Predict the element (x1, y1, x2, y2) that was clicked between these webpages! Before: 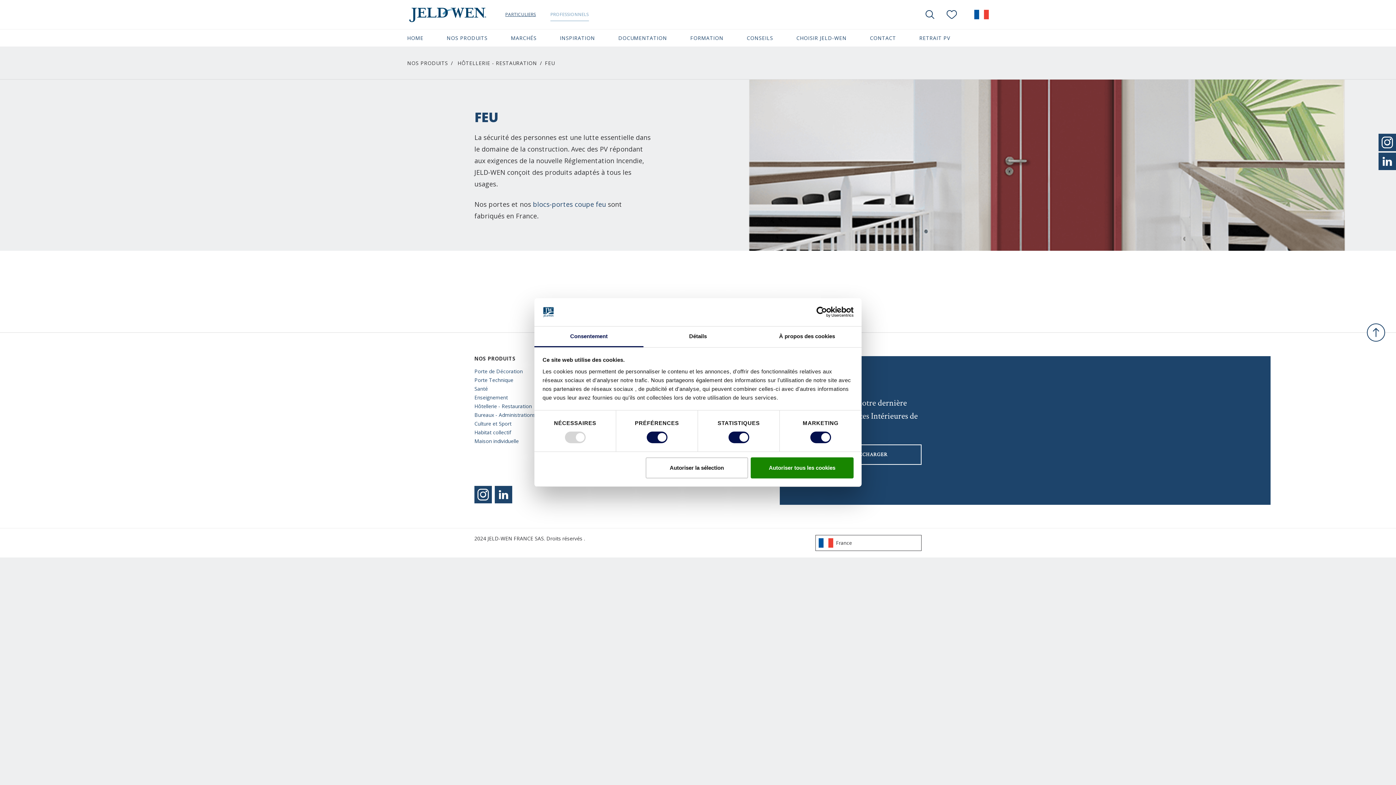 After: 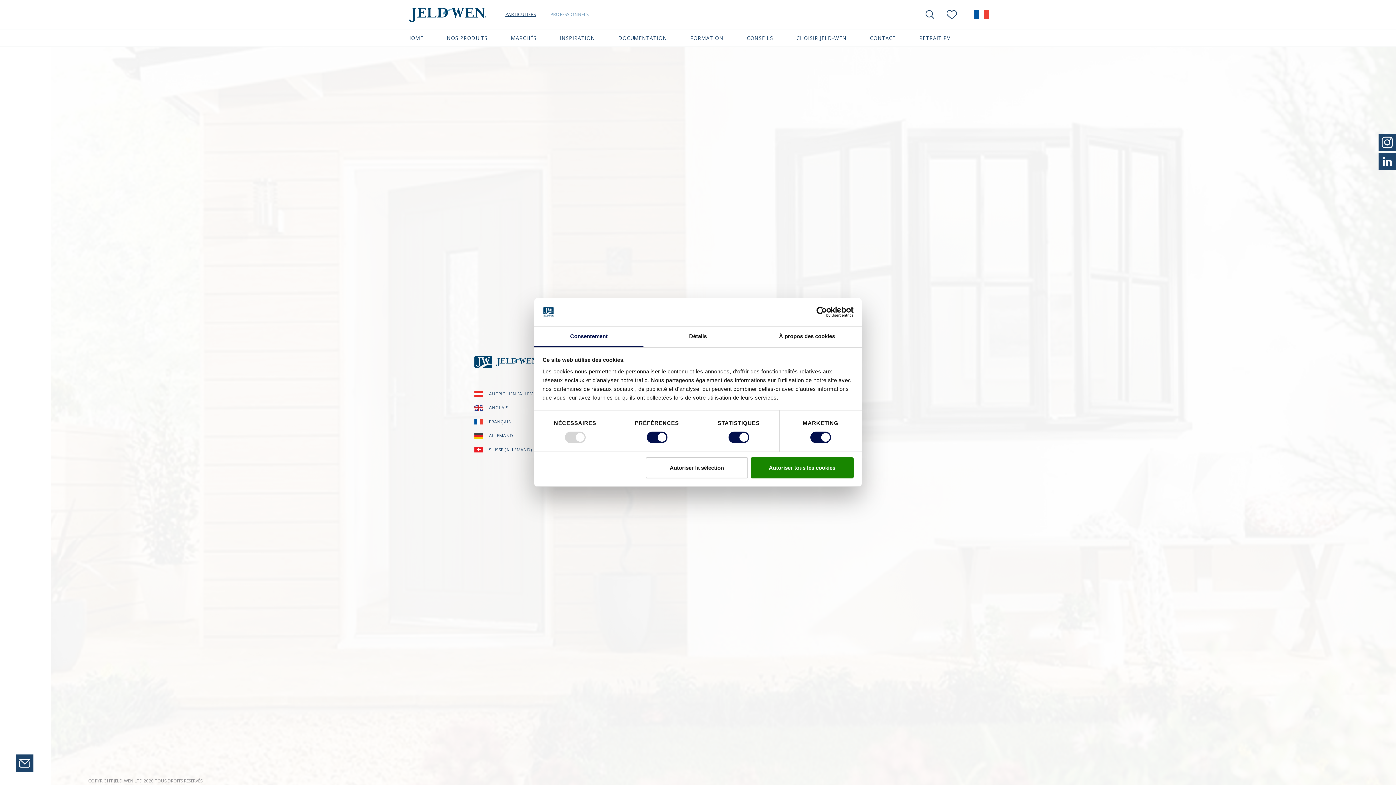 Action: bbox: (815, 535, 921, 551) label: France